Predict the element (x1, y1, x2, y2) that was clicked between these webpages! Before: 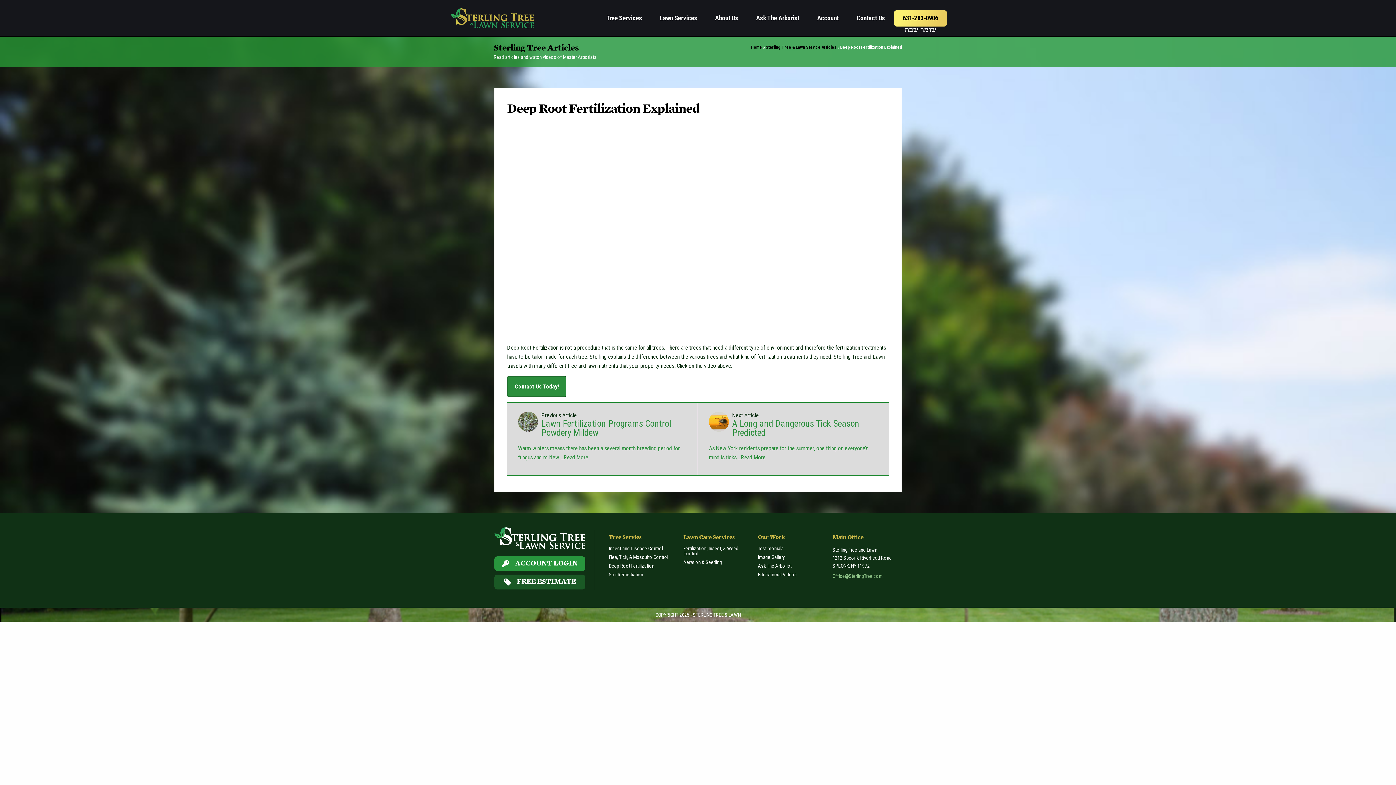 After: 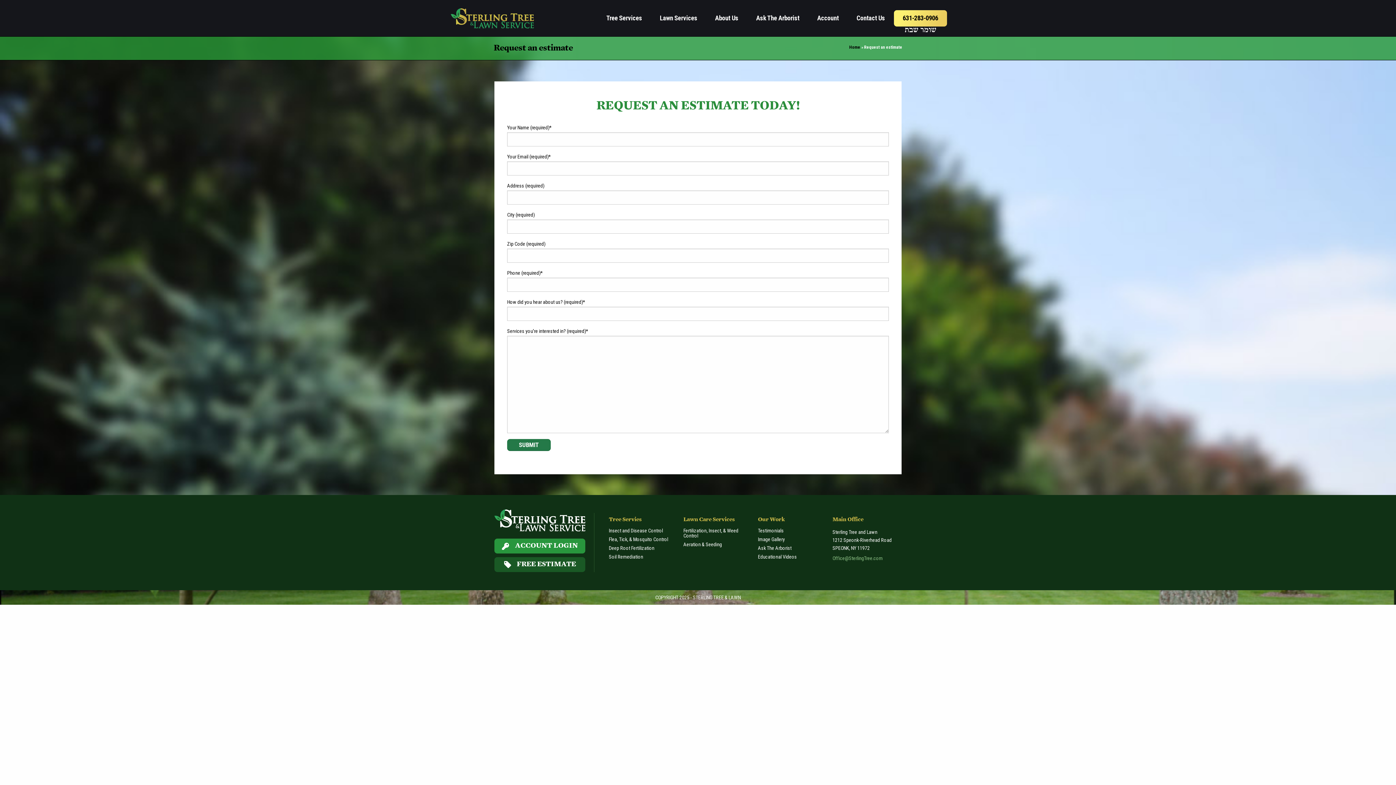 Action: label:  FREE ESTIMATE bbox: (494, 574, 585, 589)